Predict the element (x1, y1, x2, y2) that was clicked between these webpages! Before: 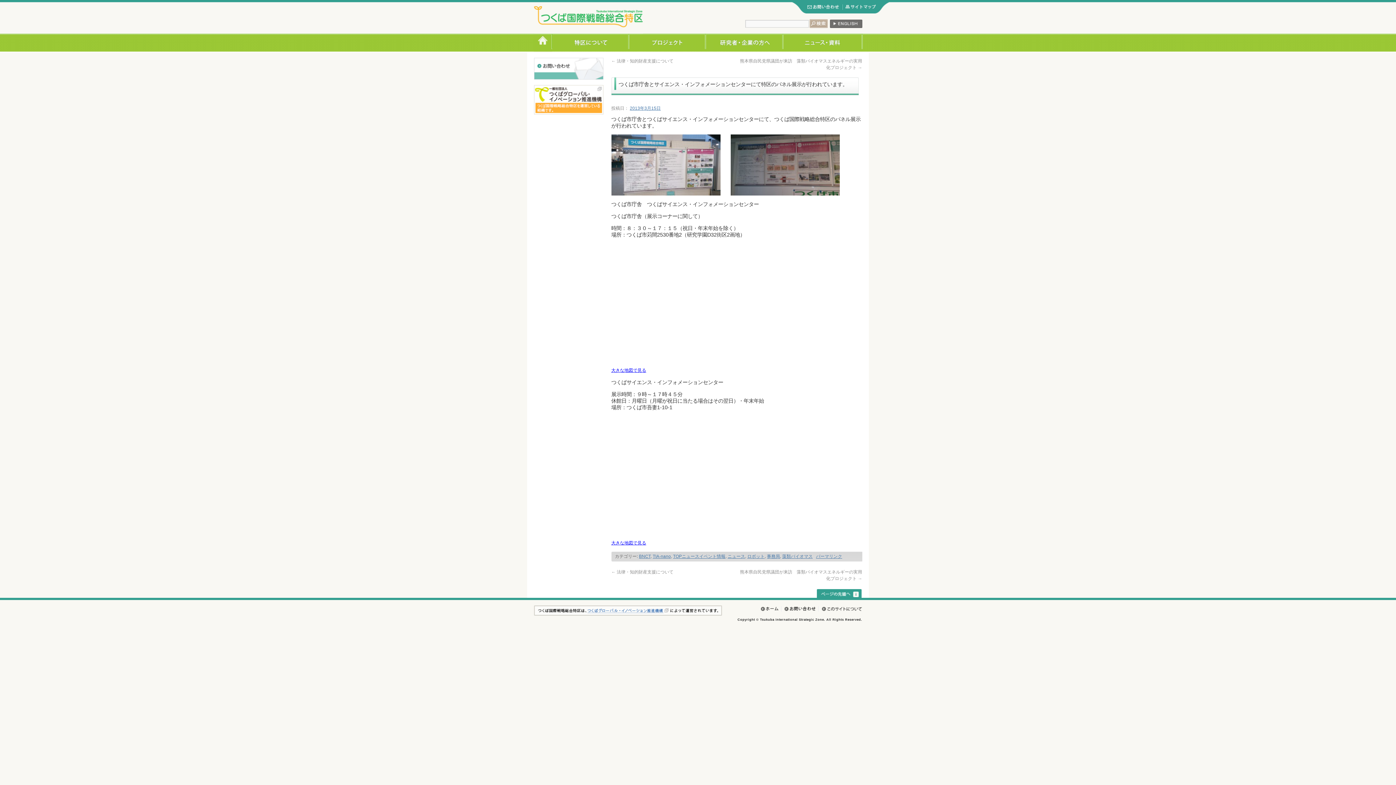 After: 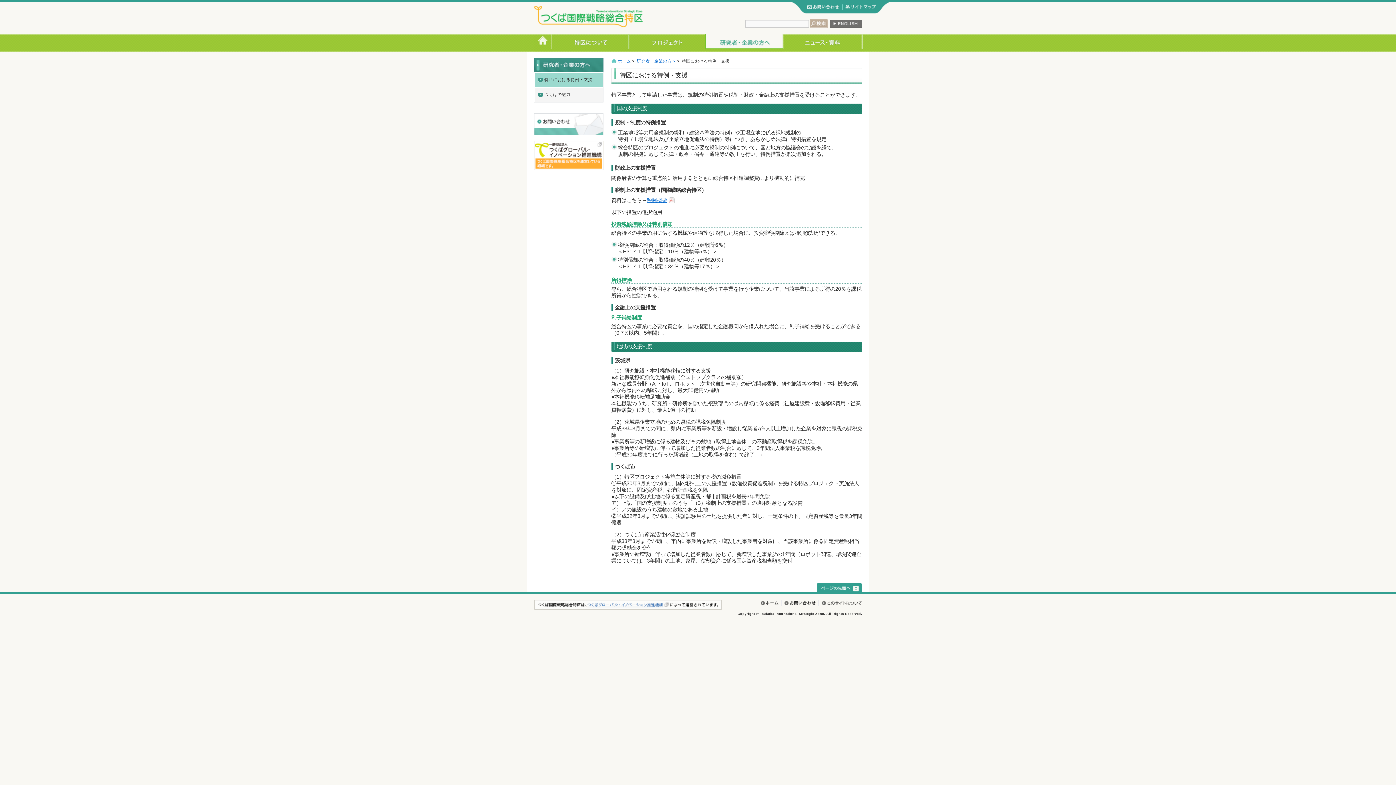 Action: bbox: (705, 46, 783, 52)